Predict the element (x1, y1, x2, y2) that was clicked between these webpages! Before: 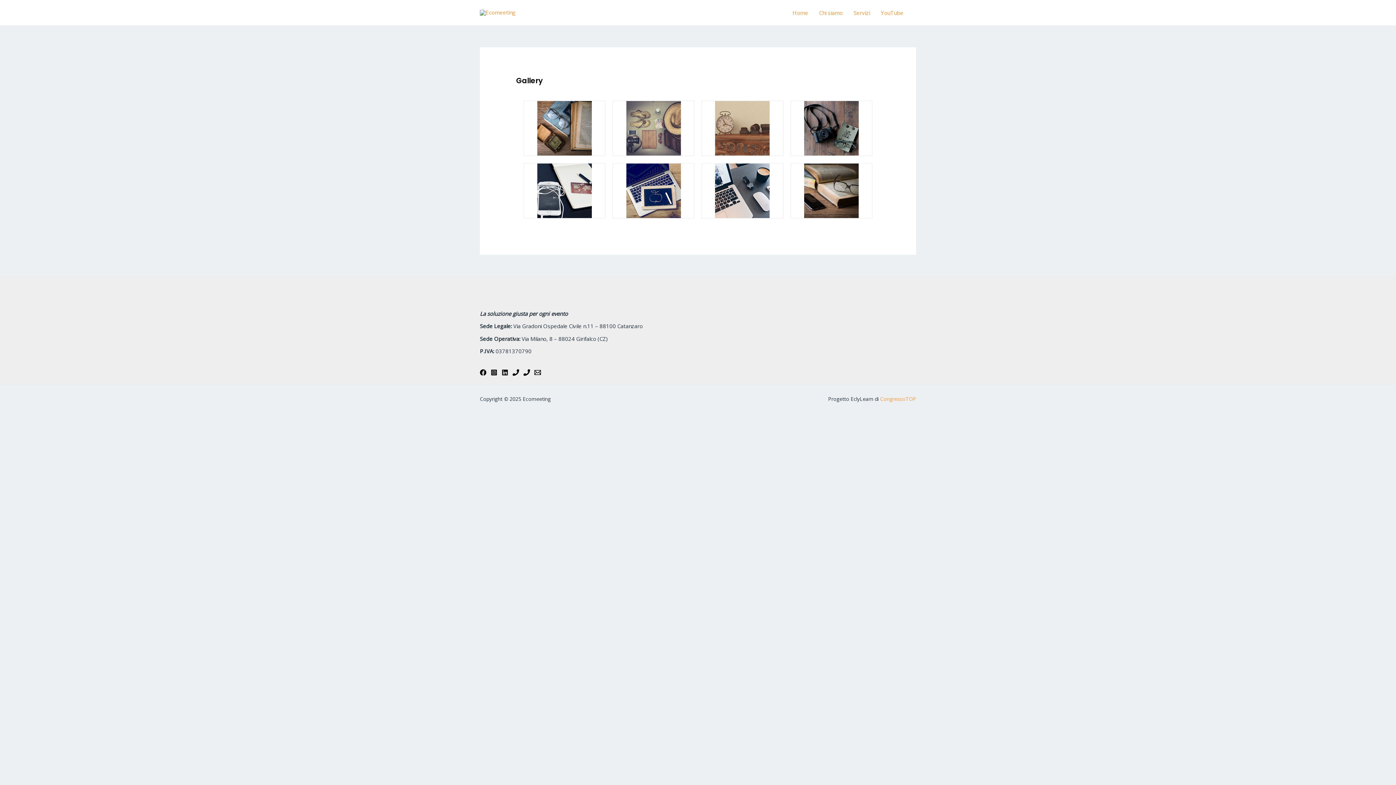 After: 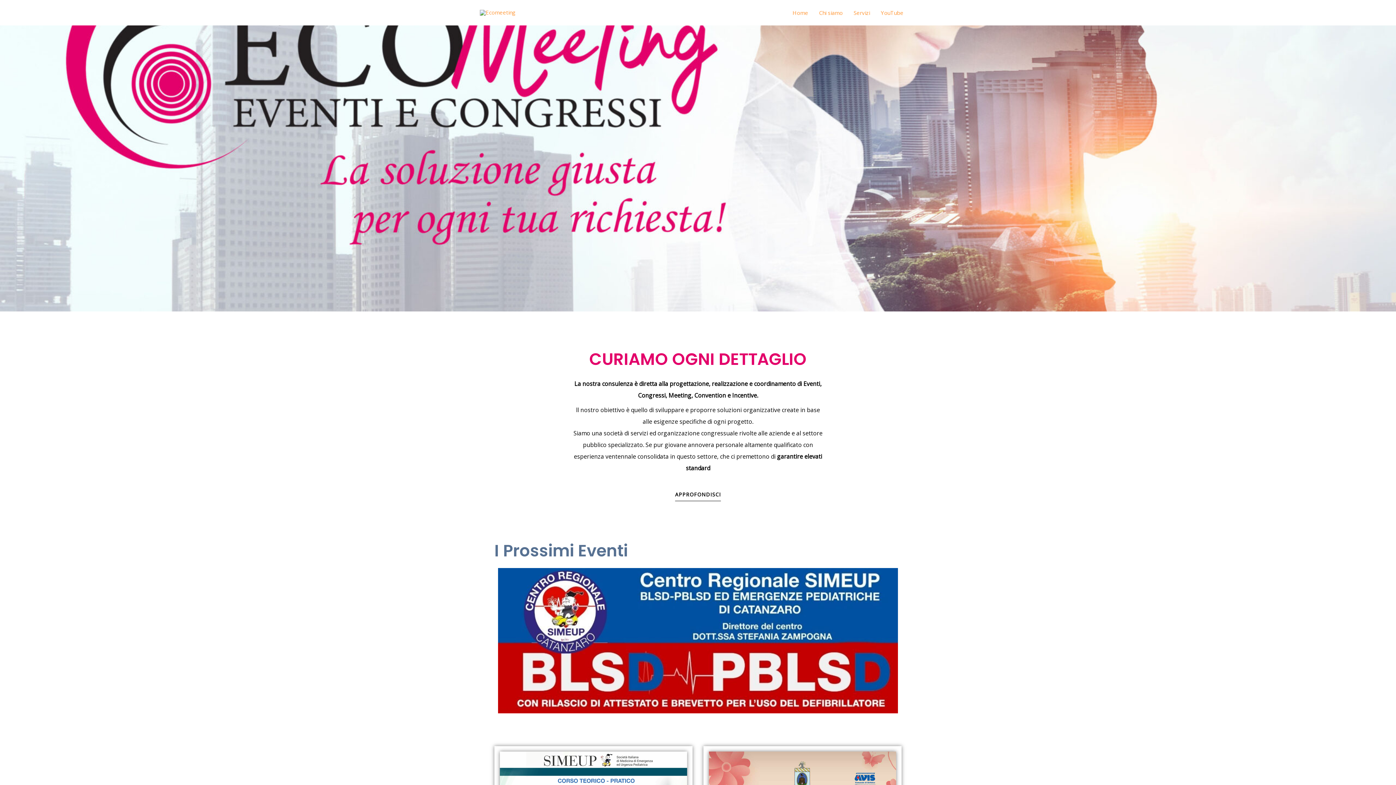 Action: label: Home bbox: (787, 0, 813, 25)